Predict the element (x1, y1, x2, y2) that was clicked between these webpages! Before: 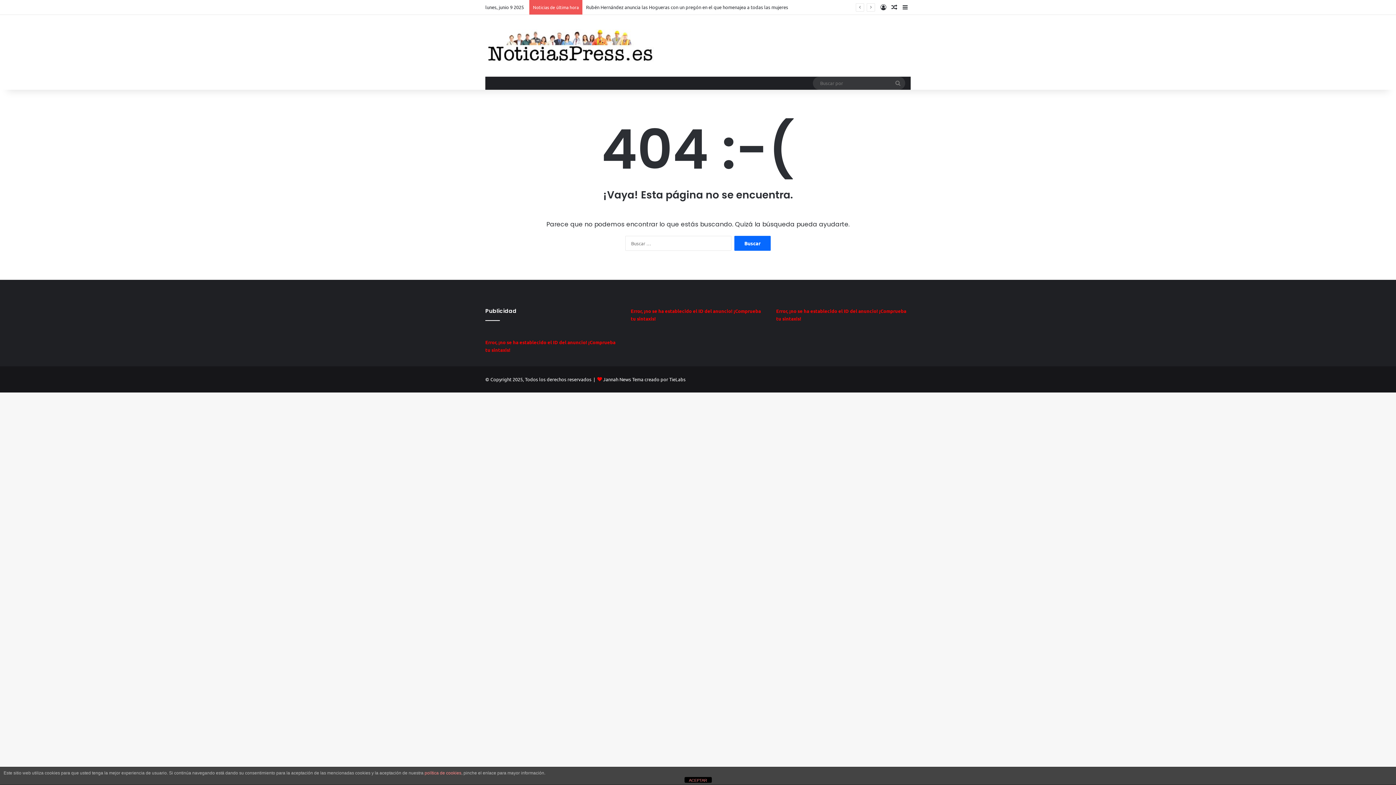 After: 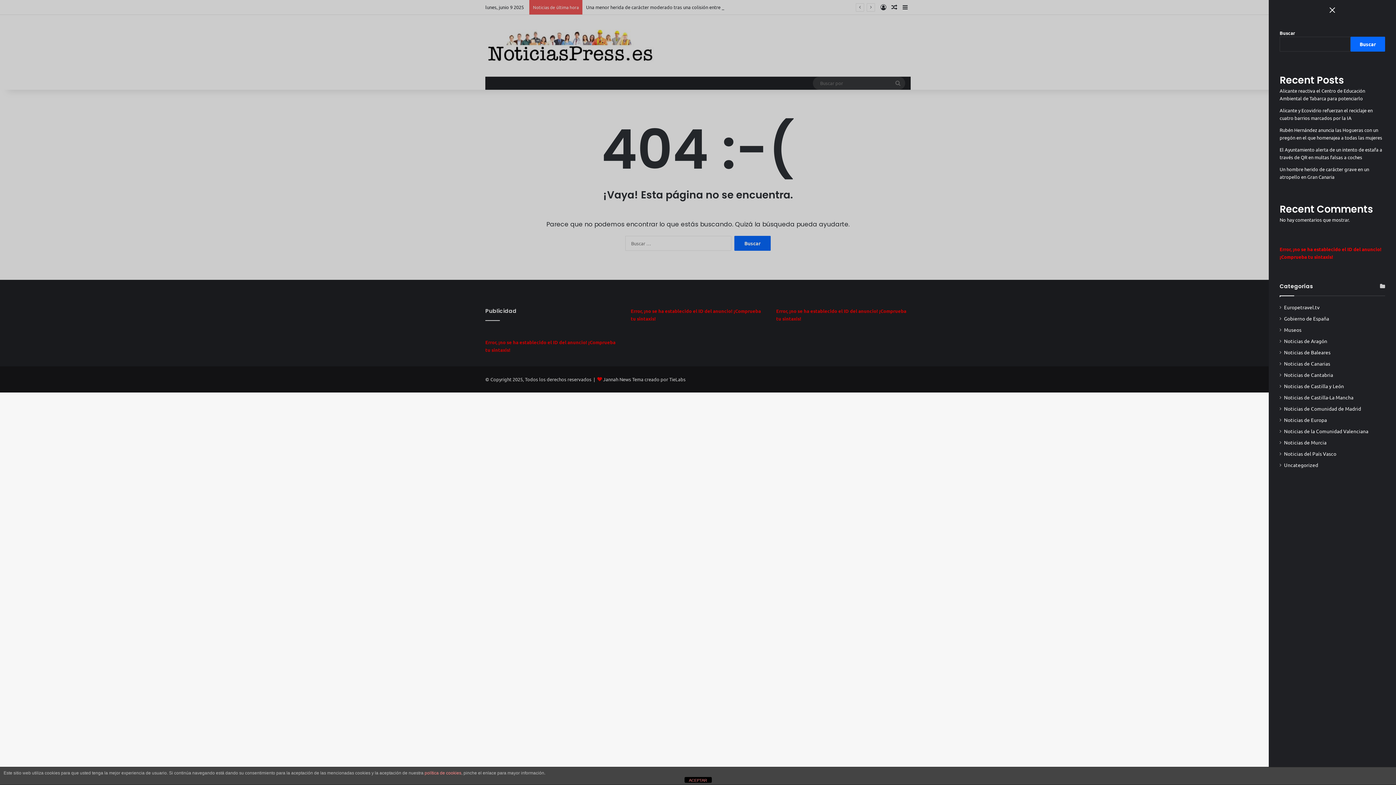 Action: bbox: (900, 0, 910, 14) label: Barra lateral